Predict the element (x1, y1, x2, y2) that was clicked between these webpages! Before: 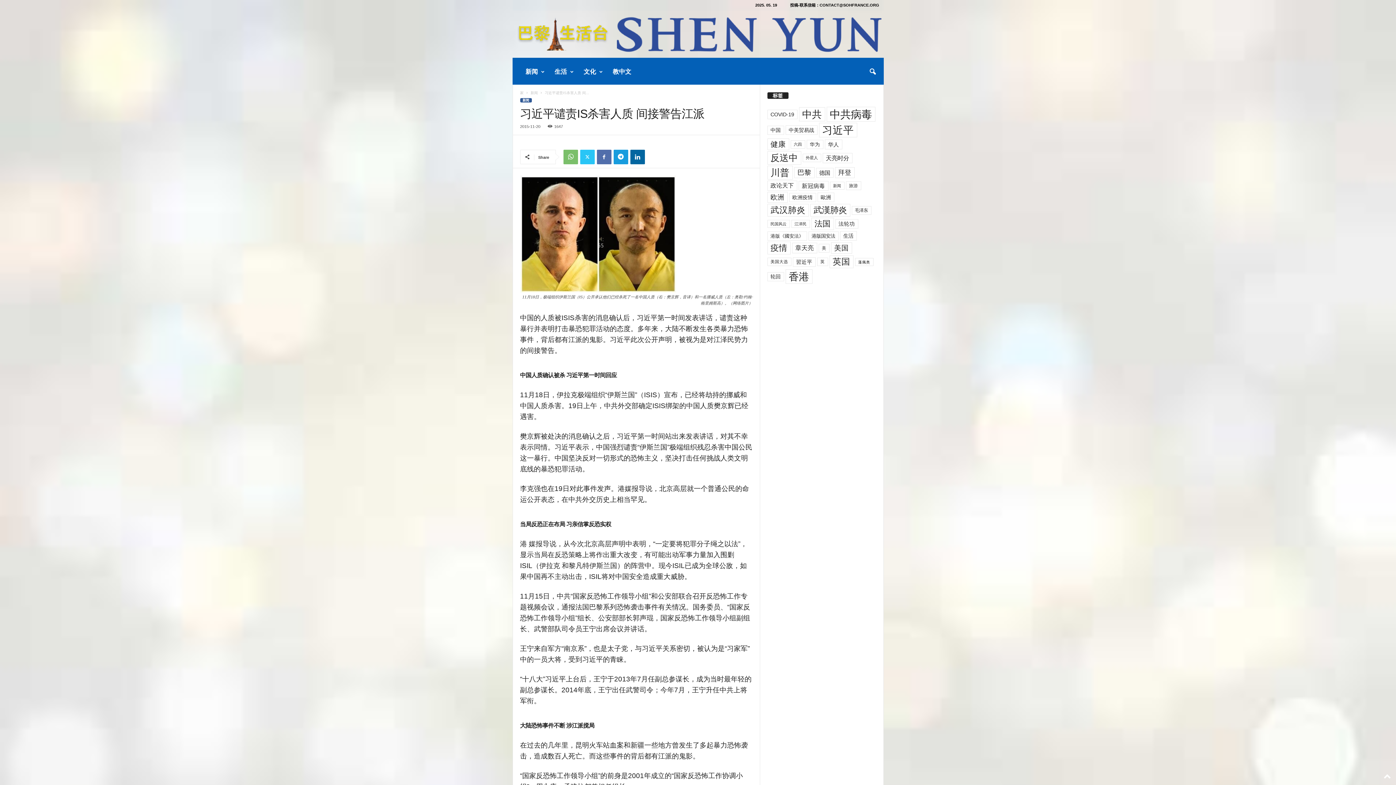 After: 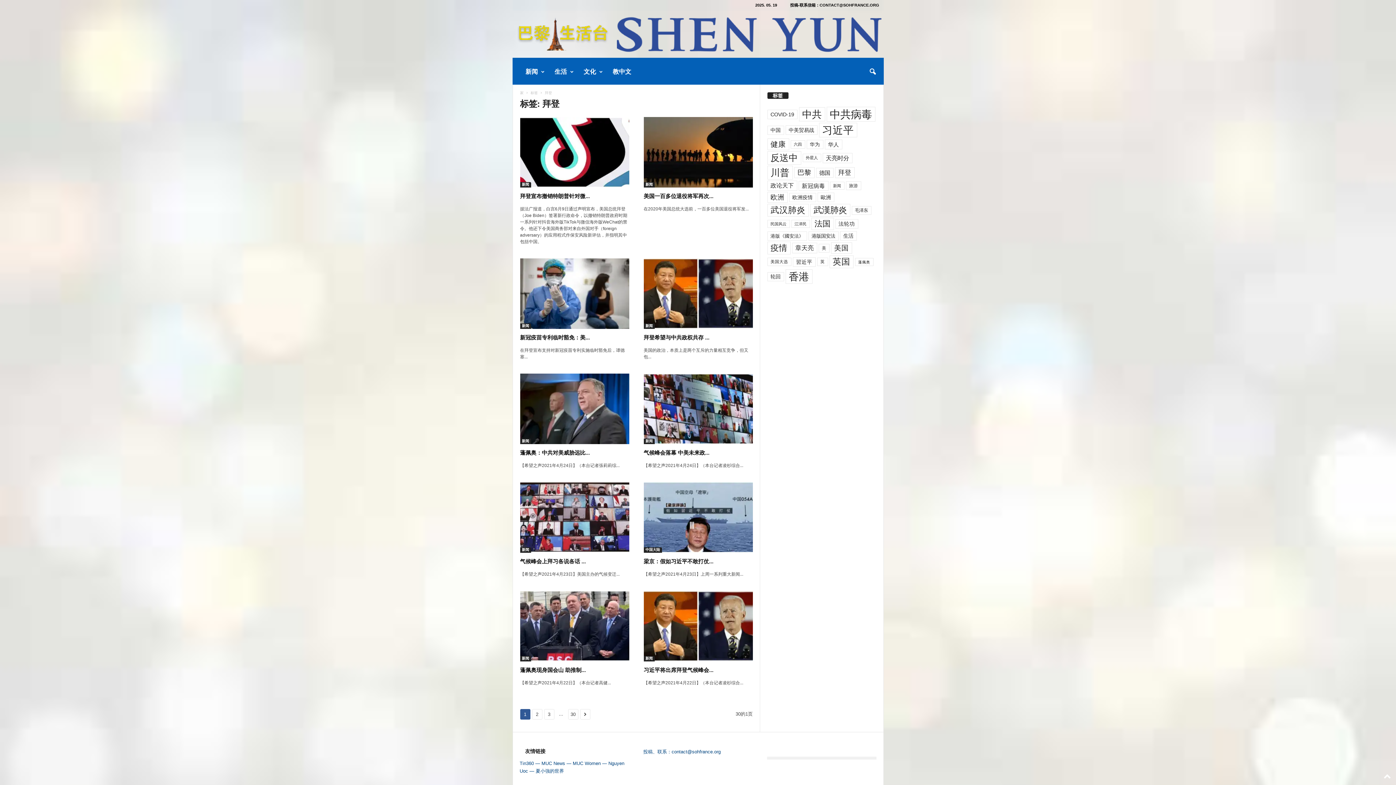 Action: label: 拜登 (294 项) bbox: (835, 167, 854, 178)